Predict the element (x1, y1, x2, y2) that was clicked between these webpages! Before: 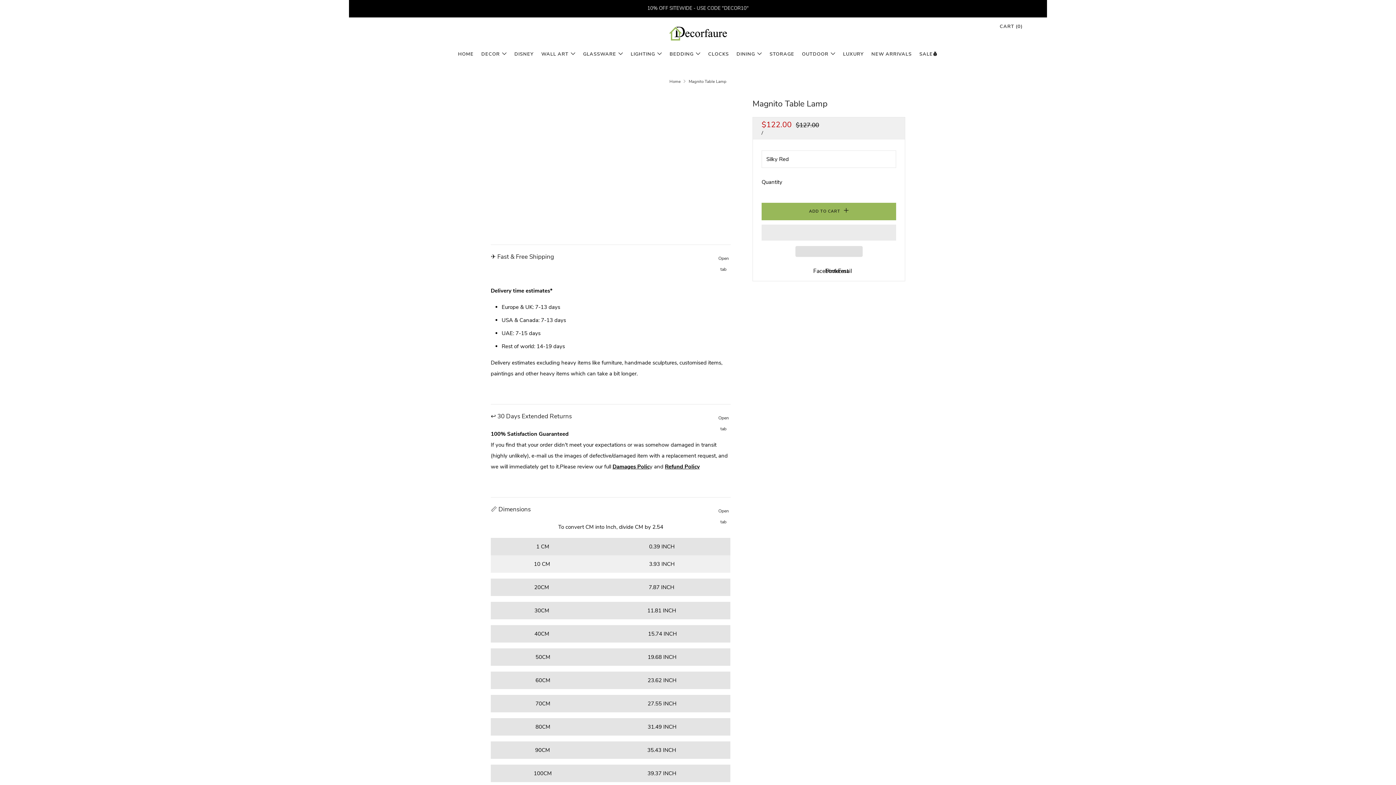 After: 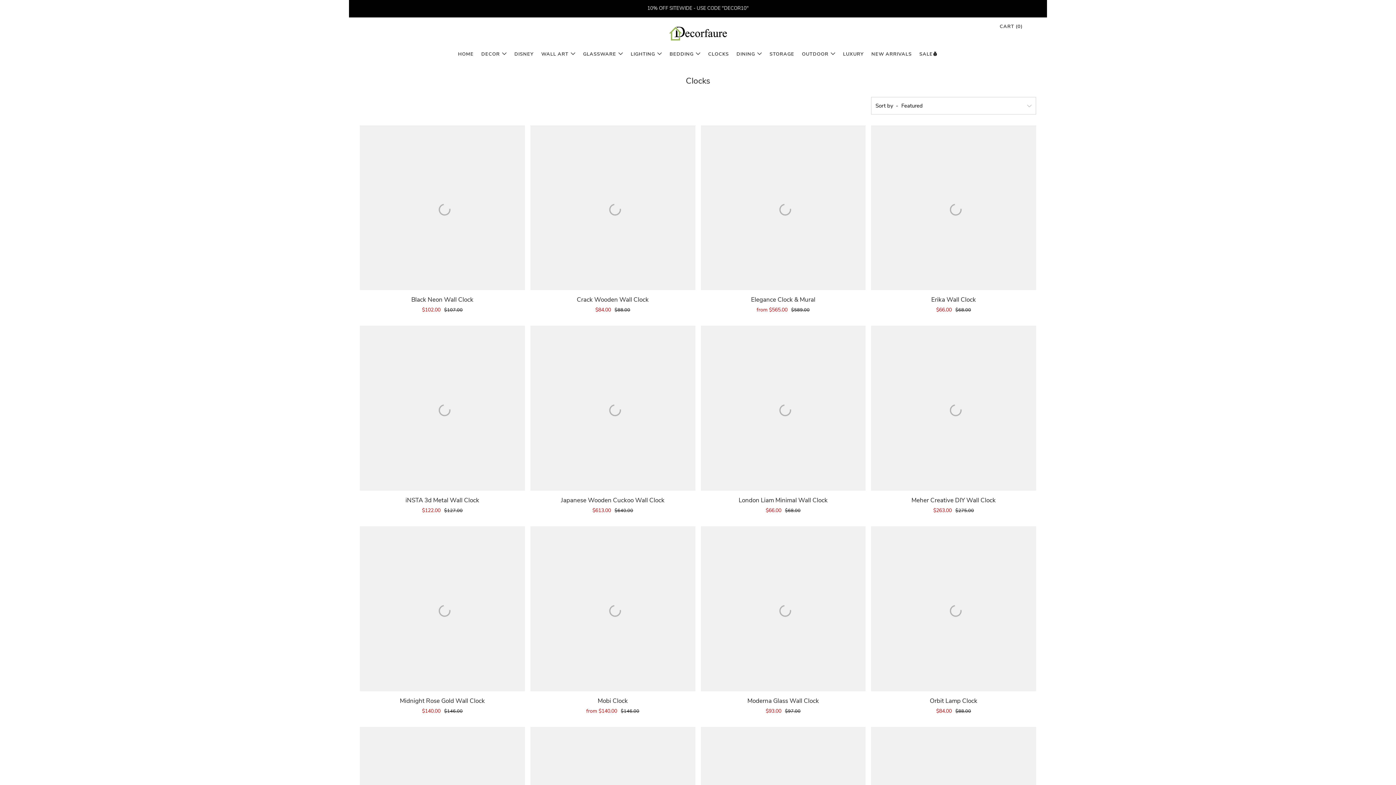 Action: bbox: (708, 48, 729, 59) label: CLOCKS